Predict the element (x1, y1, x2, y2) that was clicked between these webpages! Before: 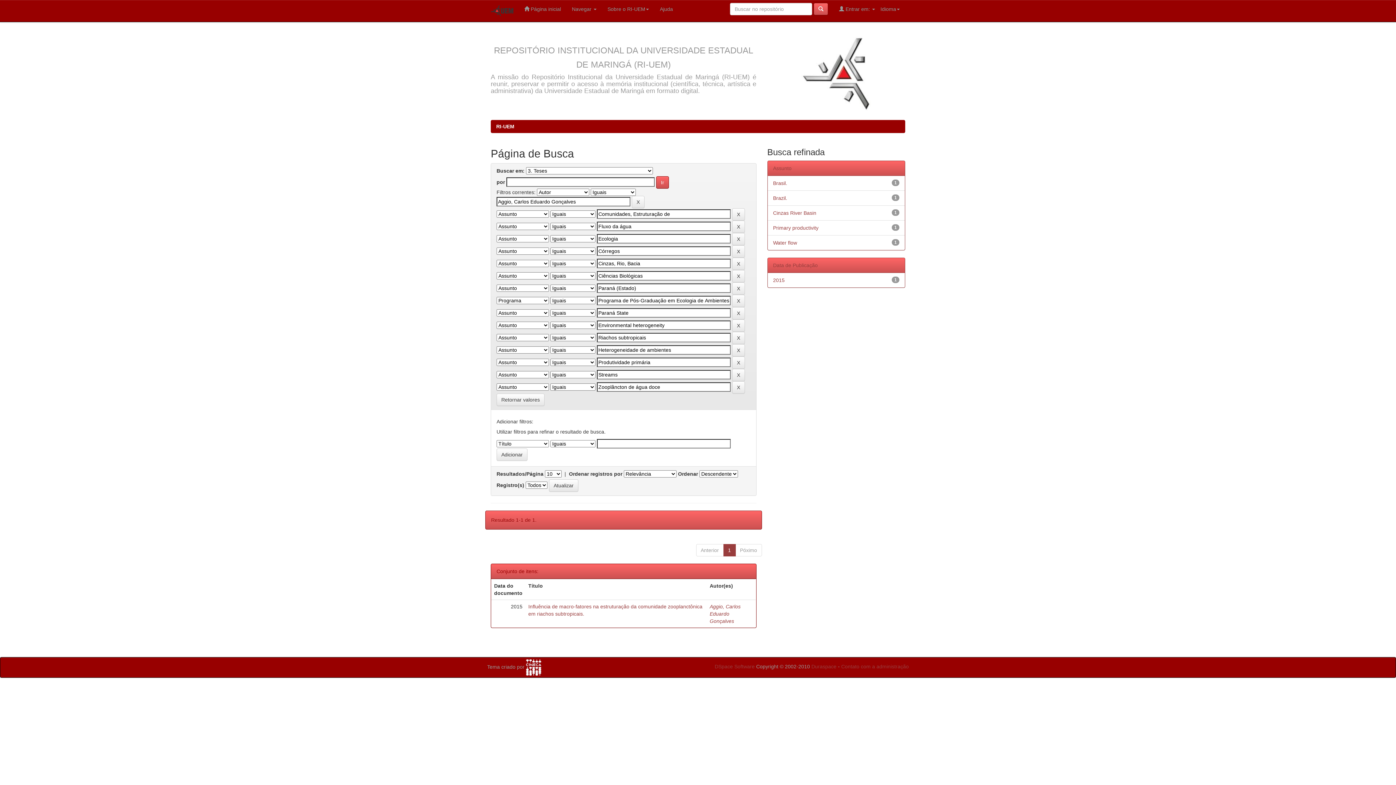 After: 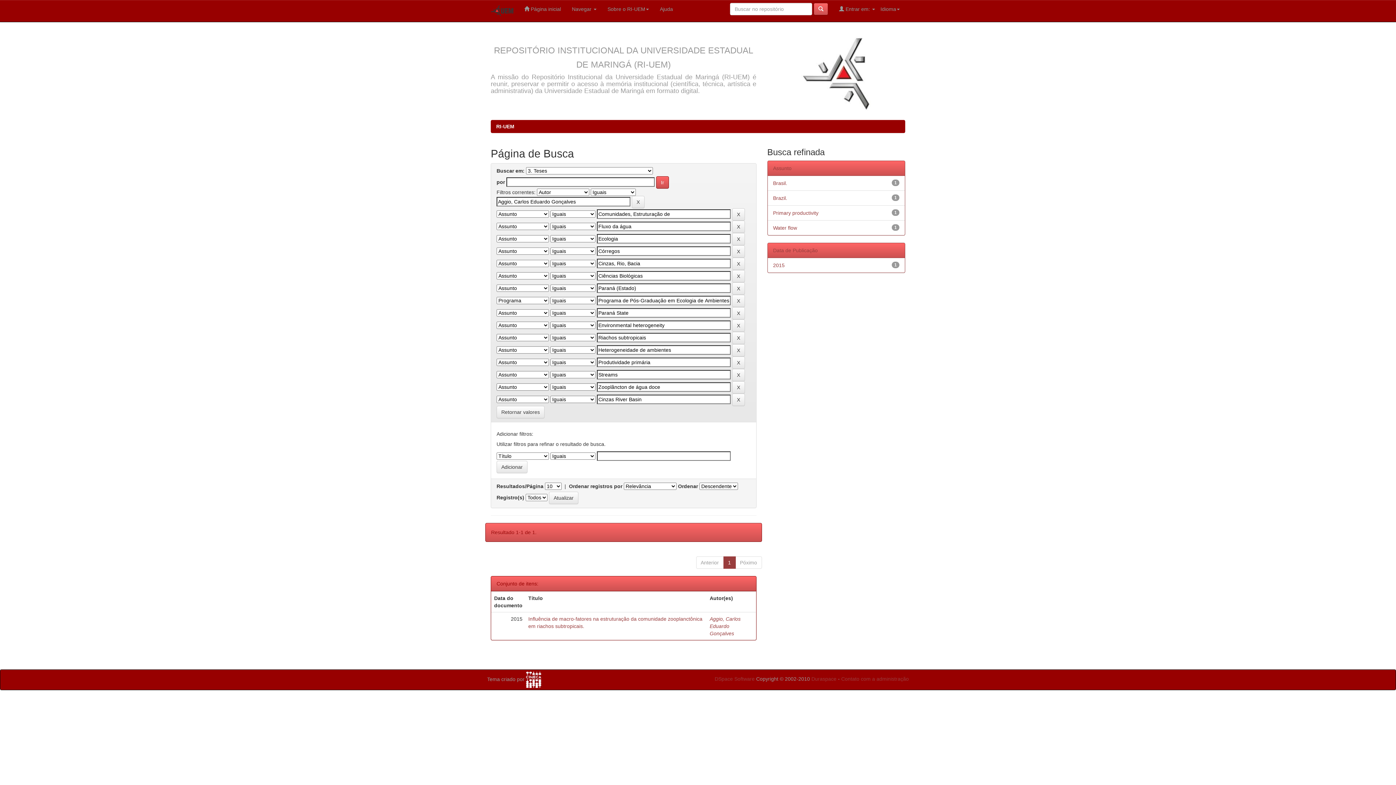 Action: label: Cinzas River Basin bbox: (773, 210, 816, 216)